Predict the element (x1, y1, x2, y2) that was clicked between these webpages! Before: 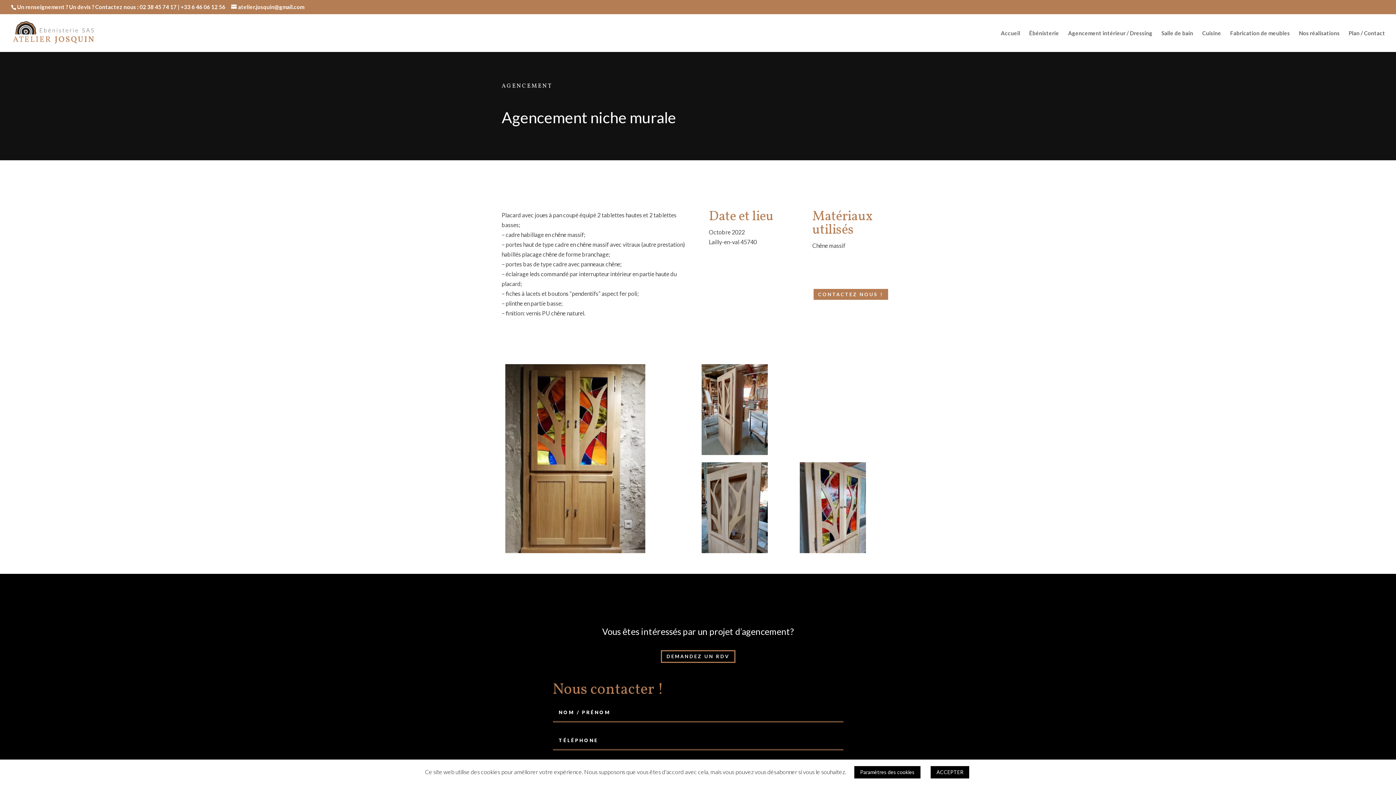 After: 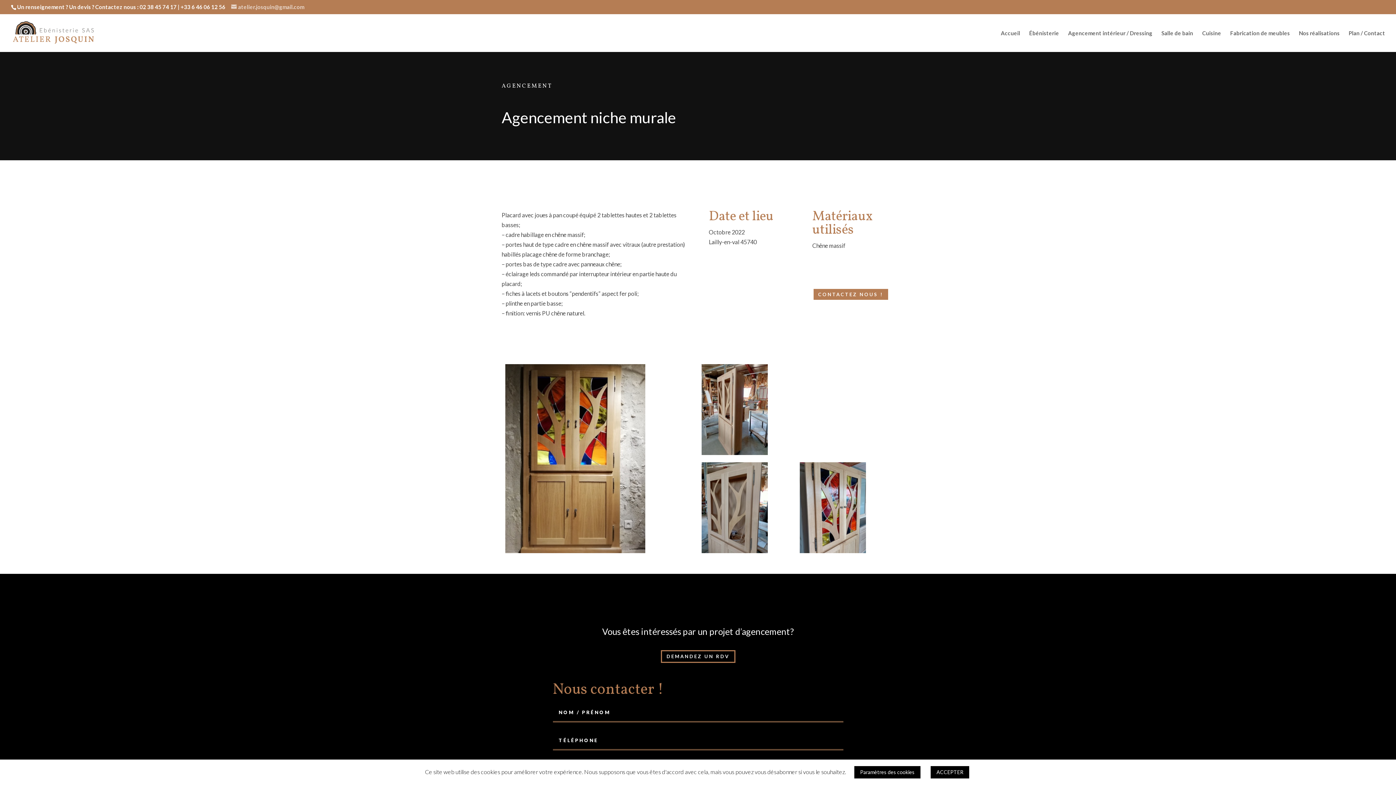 Action: label: atelier.josquin@gmail.com bbox: (231, 3, 304, 10)